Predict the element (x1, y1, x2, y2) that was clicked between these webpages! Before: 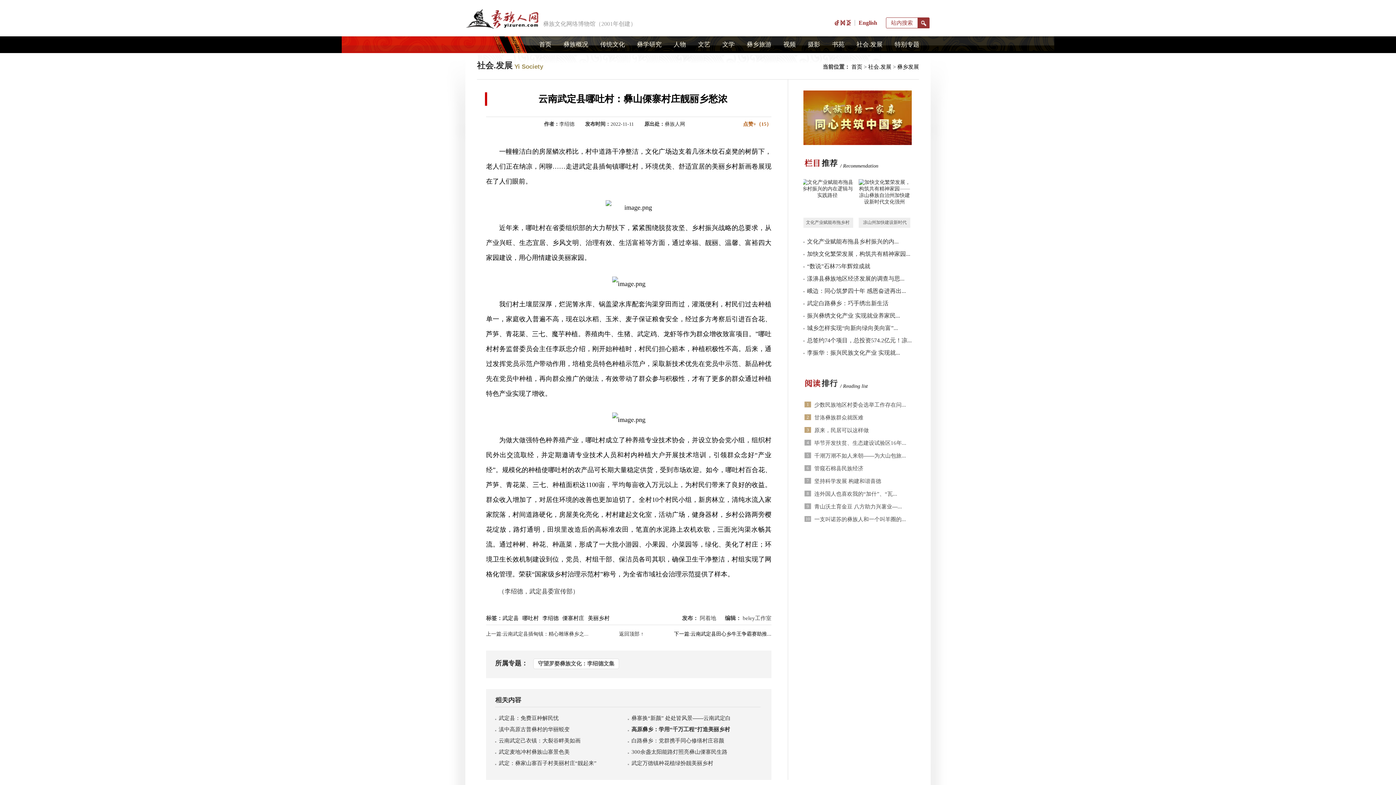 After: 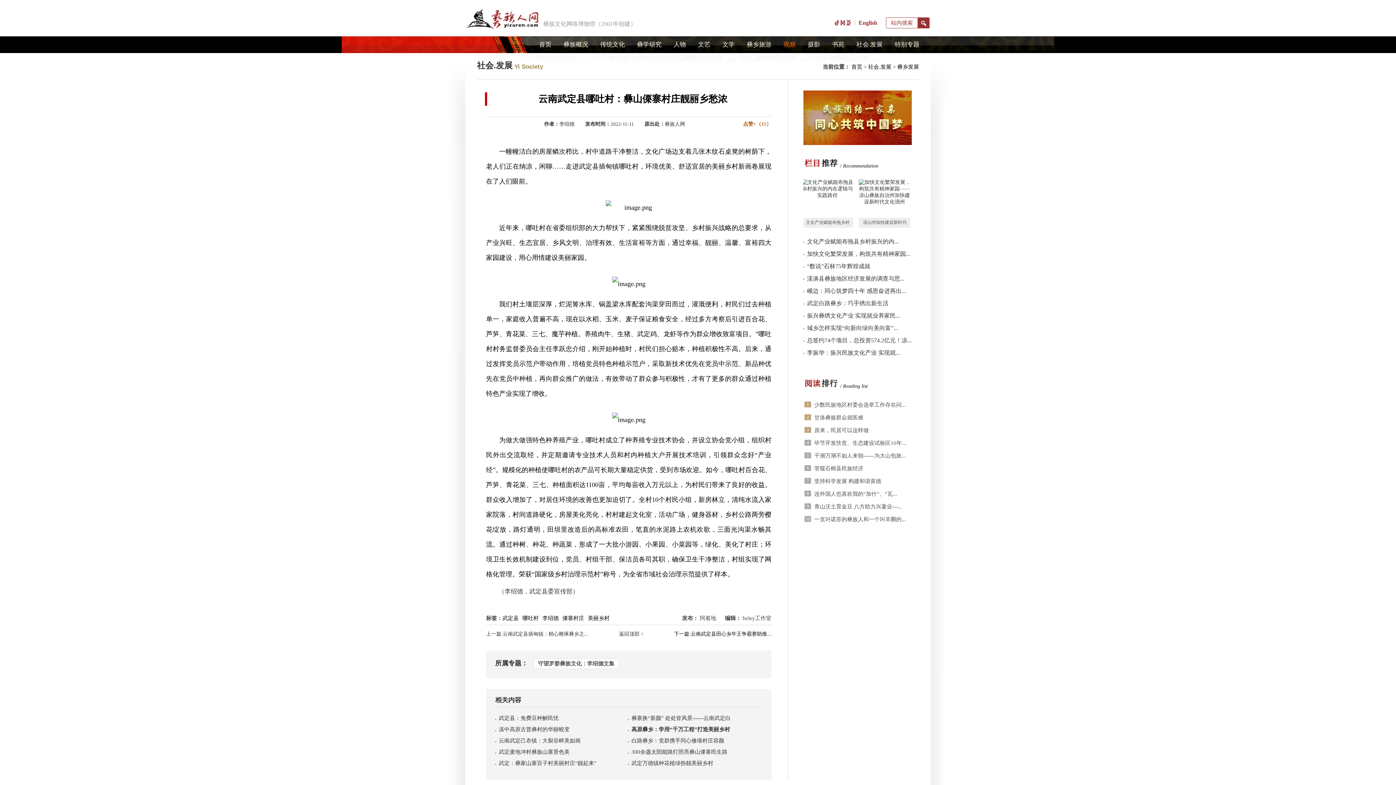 Action: bbox: (783, 41, 796, 48) label: 视频